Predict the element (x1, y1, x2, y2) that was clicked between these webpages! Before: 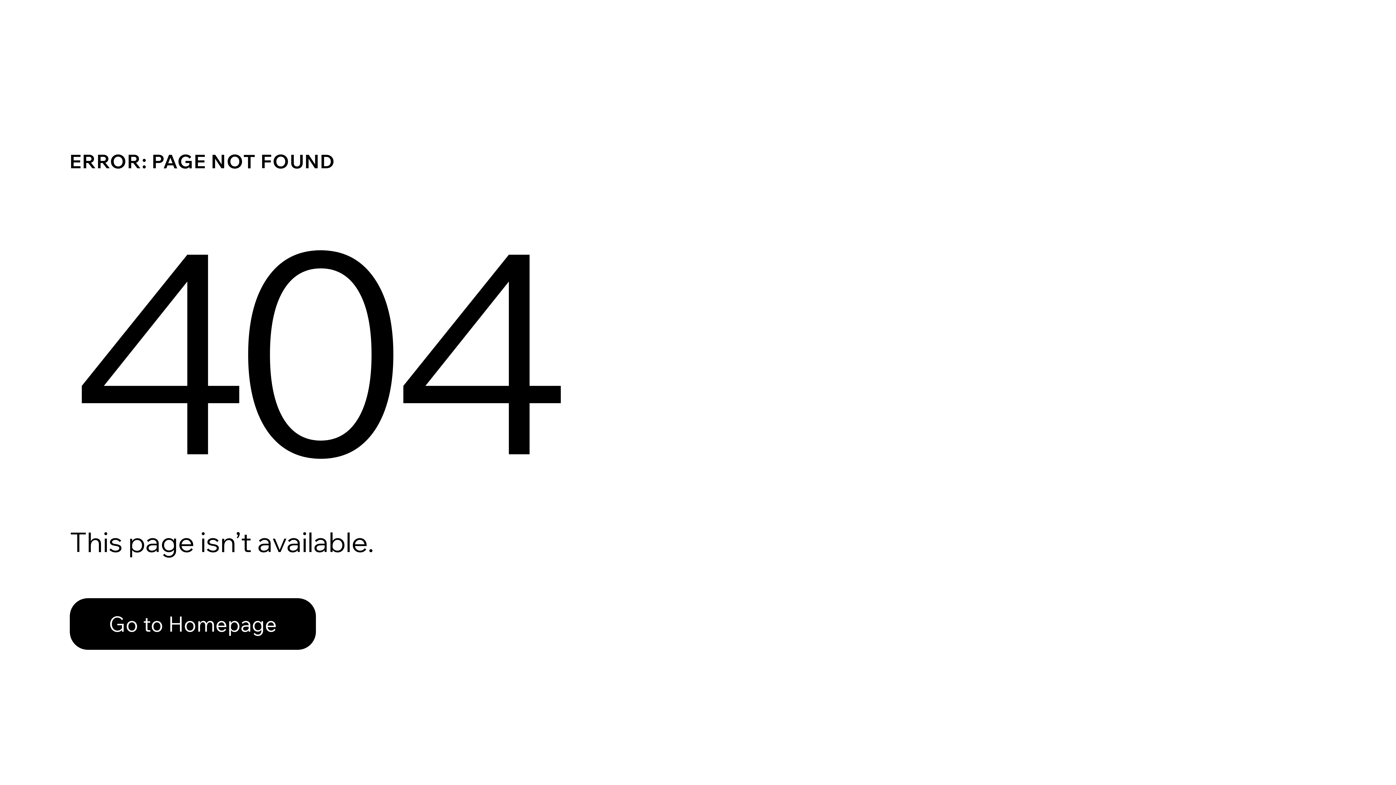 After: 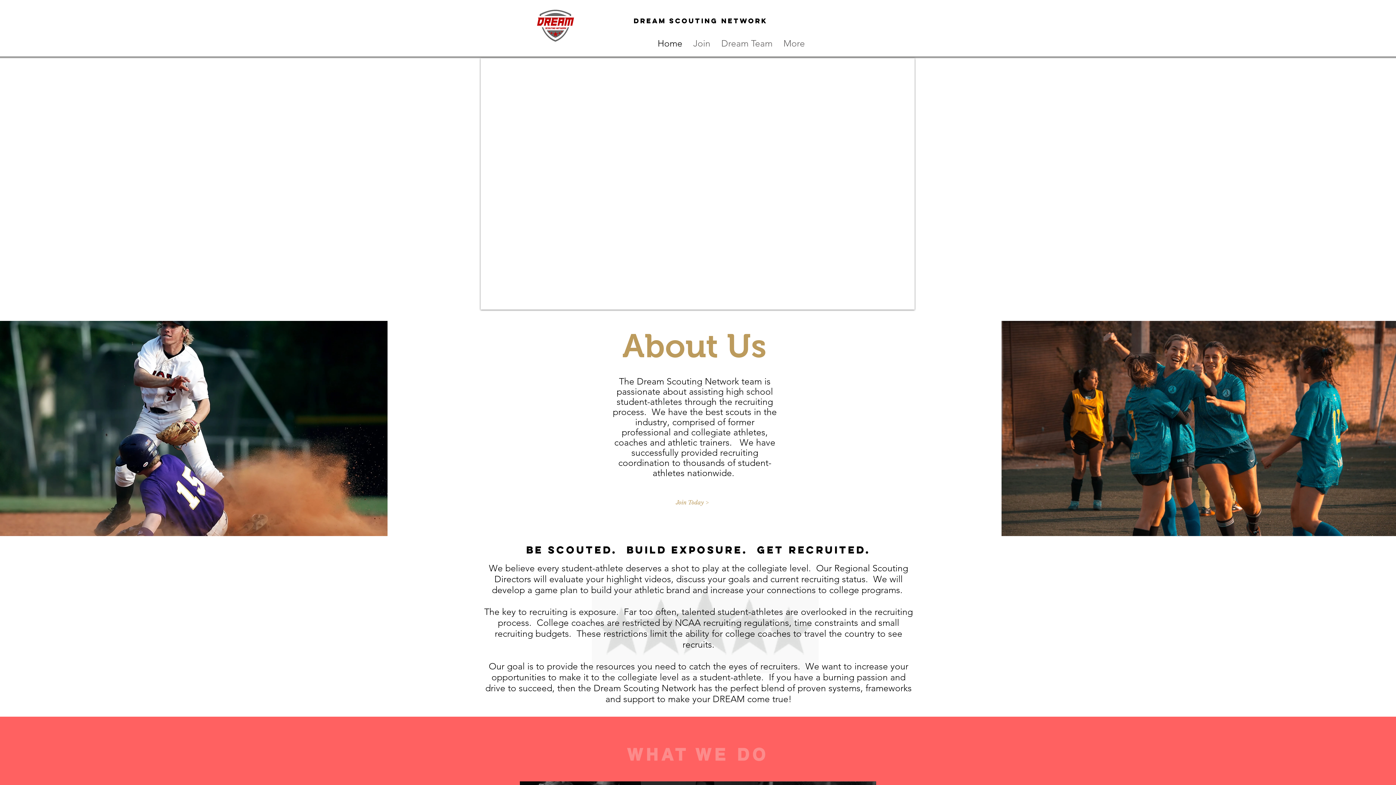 Action: label: Go to Homepage bbox: (69, 598, 316, 650)